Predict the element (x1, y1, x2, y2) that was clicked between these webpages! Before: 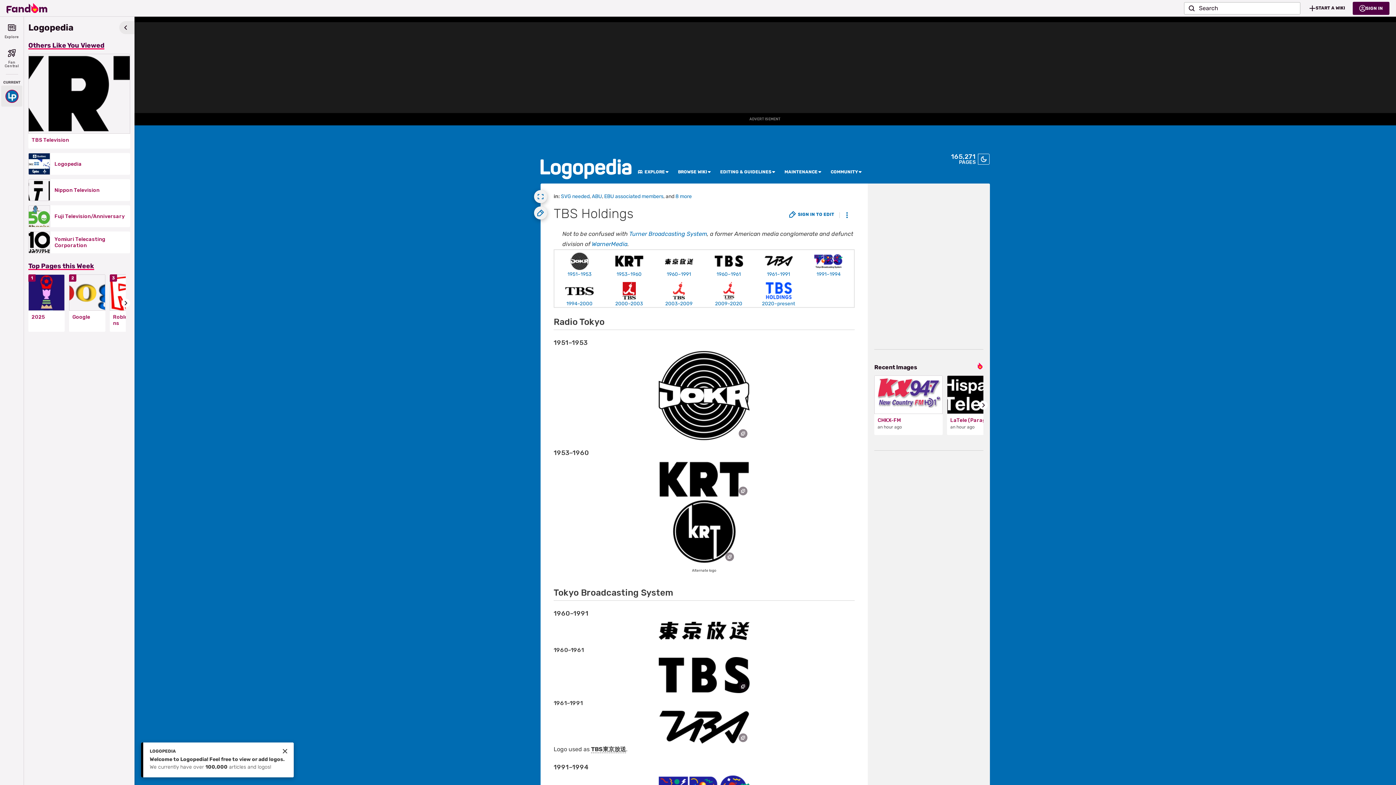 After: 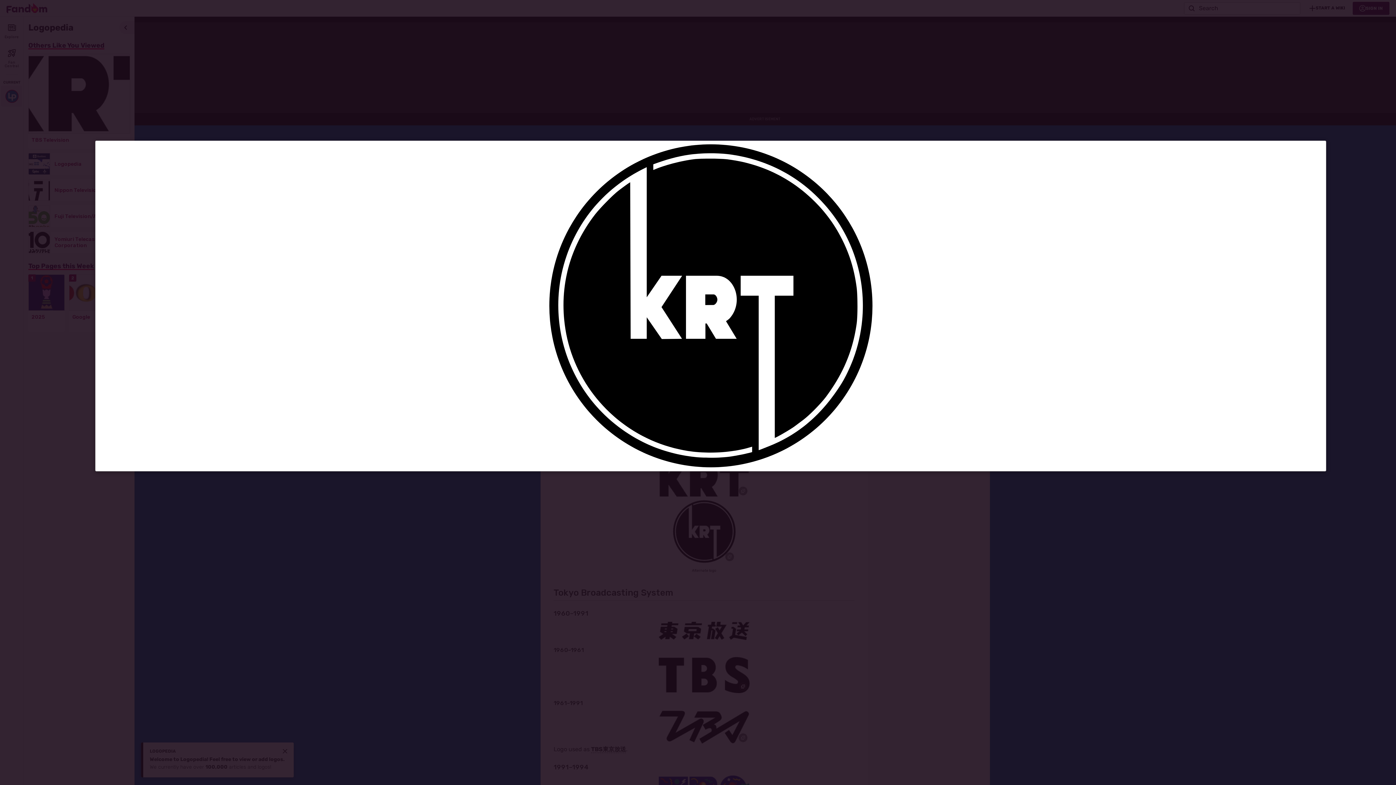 Action: bbox: (672, 500, 736, 563)